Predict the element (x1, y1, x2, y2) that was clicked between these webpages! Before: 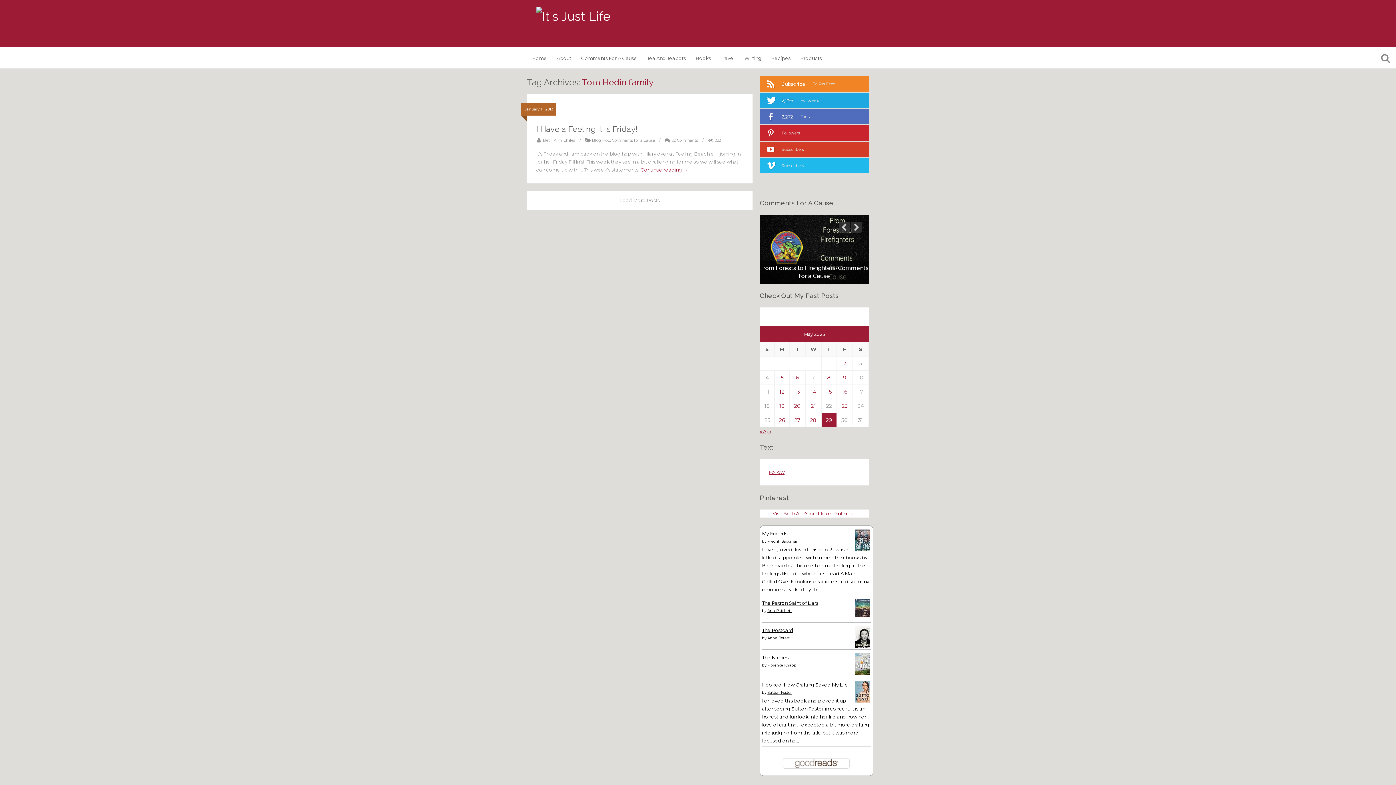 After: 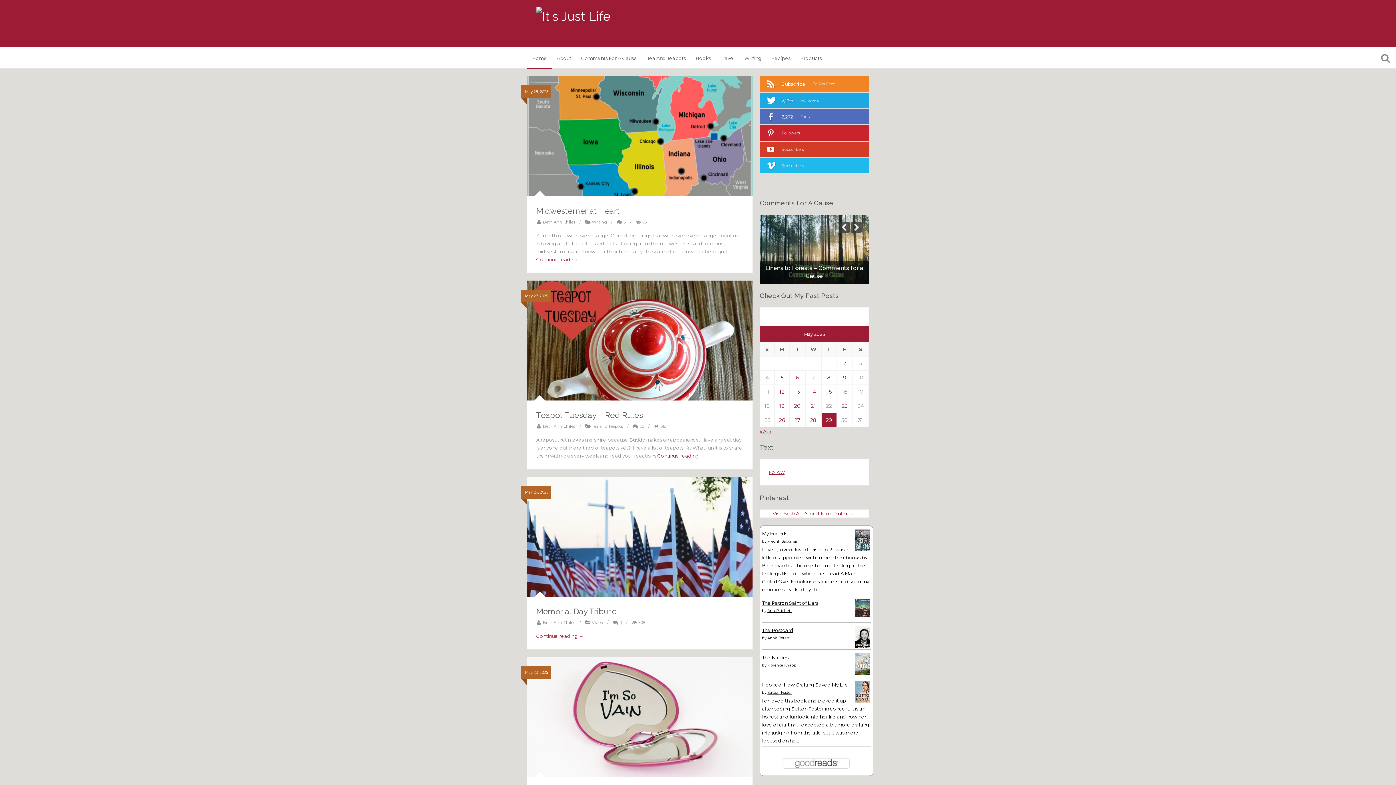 Action: bbox: (536, 6, 610, 25)